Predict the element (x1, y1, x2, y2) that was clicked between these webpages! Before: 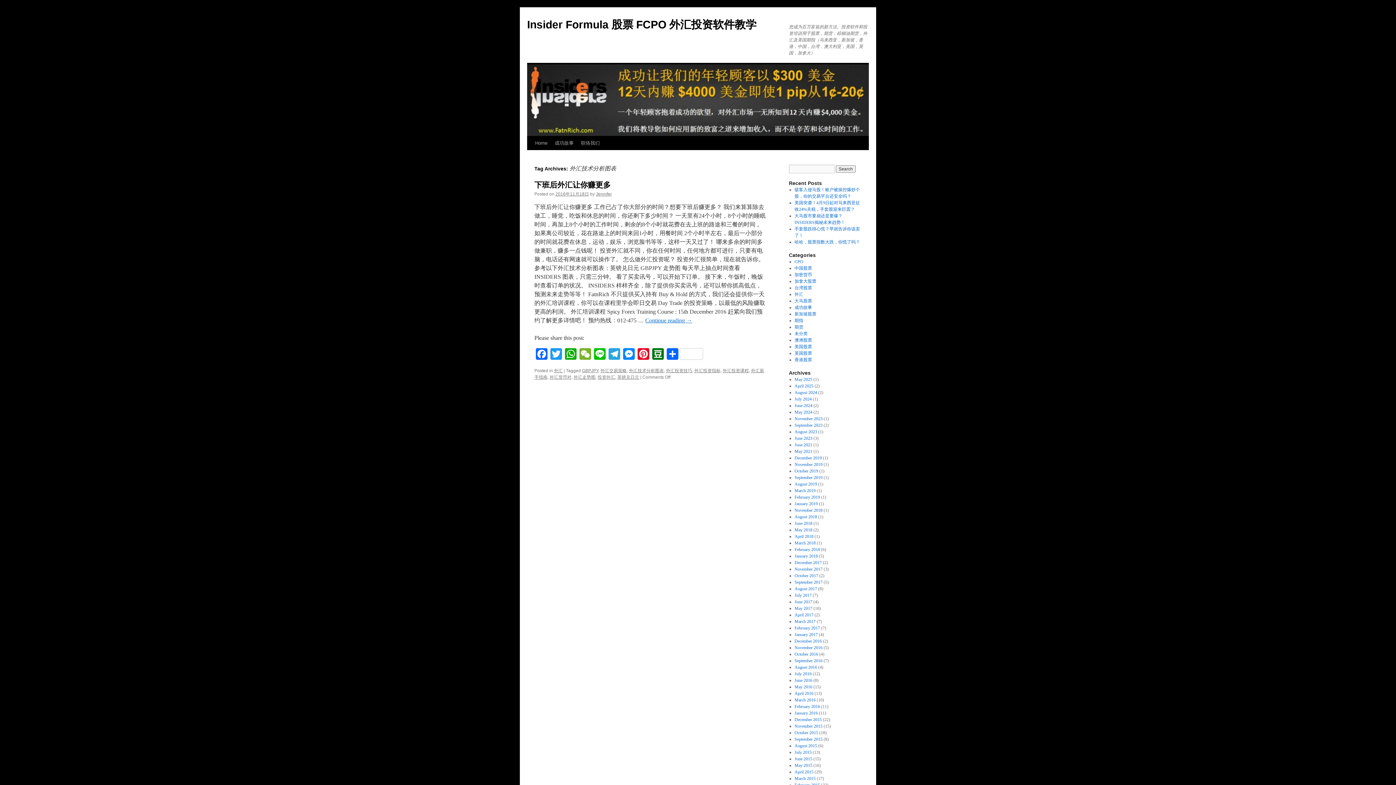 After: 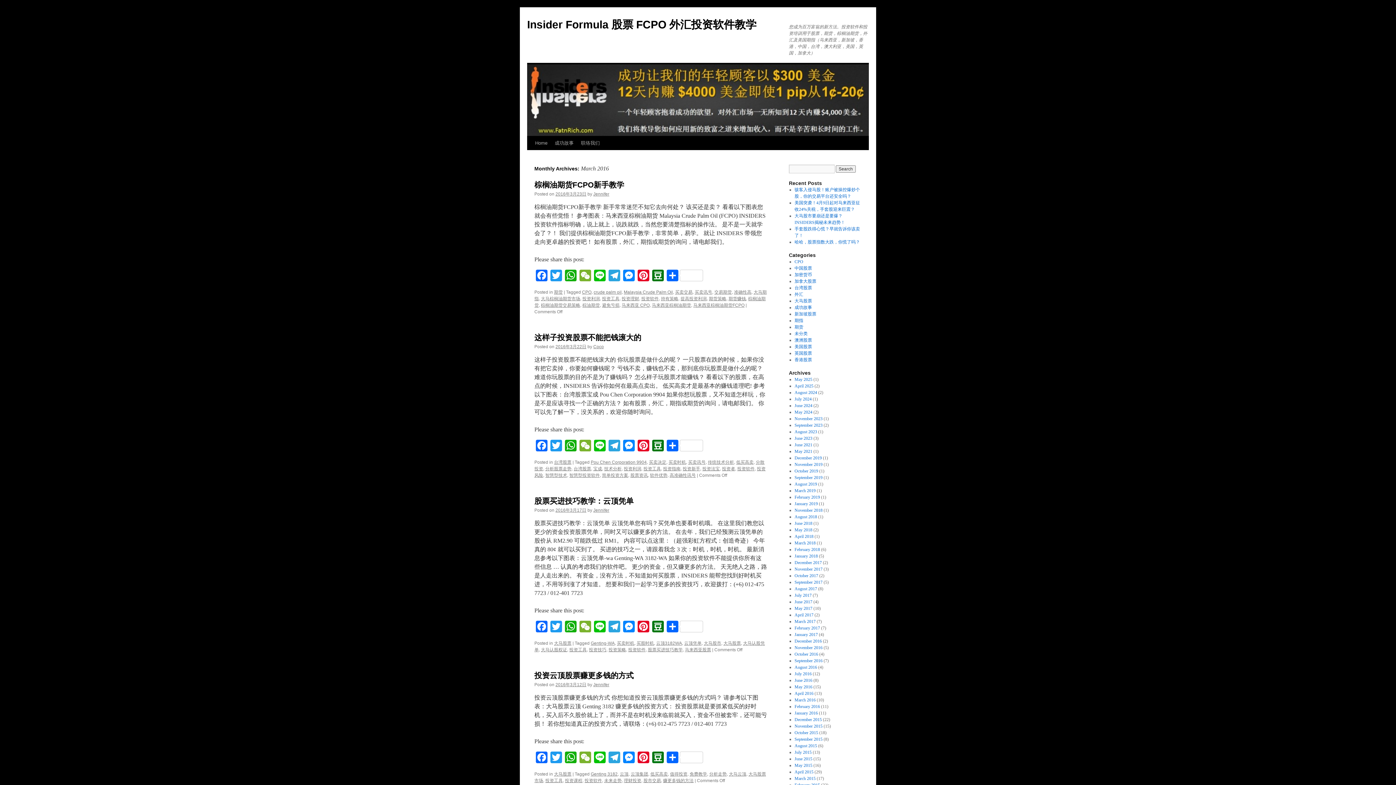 Action: bbox: (794, 697, 815, 702) label: March 2016